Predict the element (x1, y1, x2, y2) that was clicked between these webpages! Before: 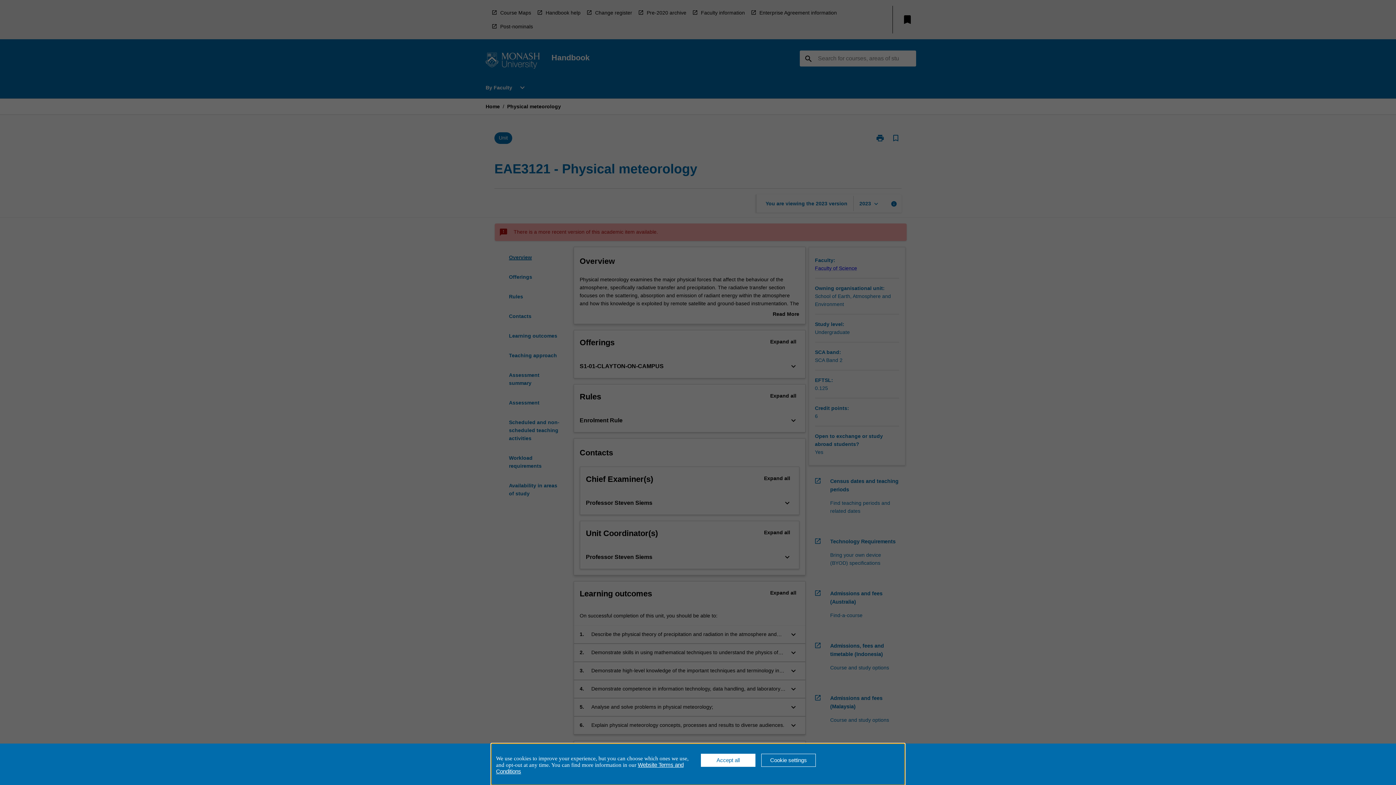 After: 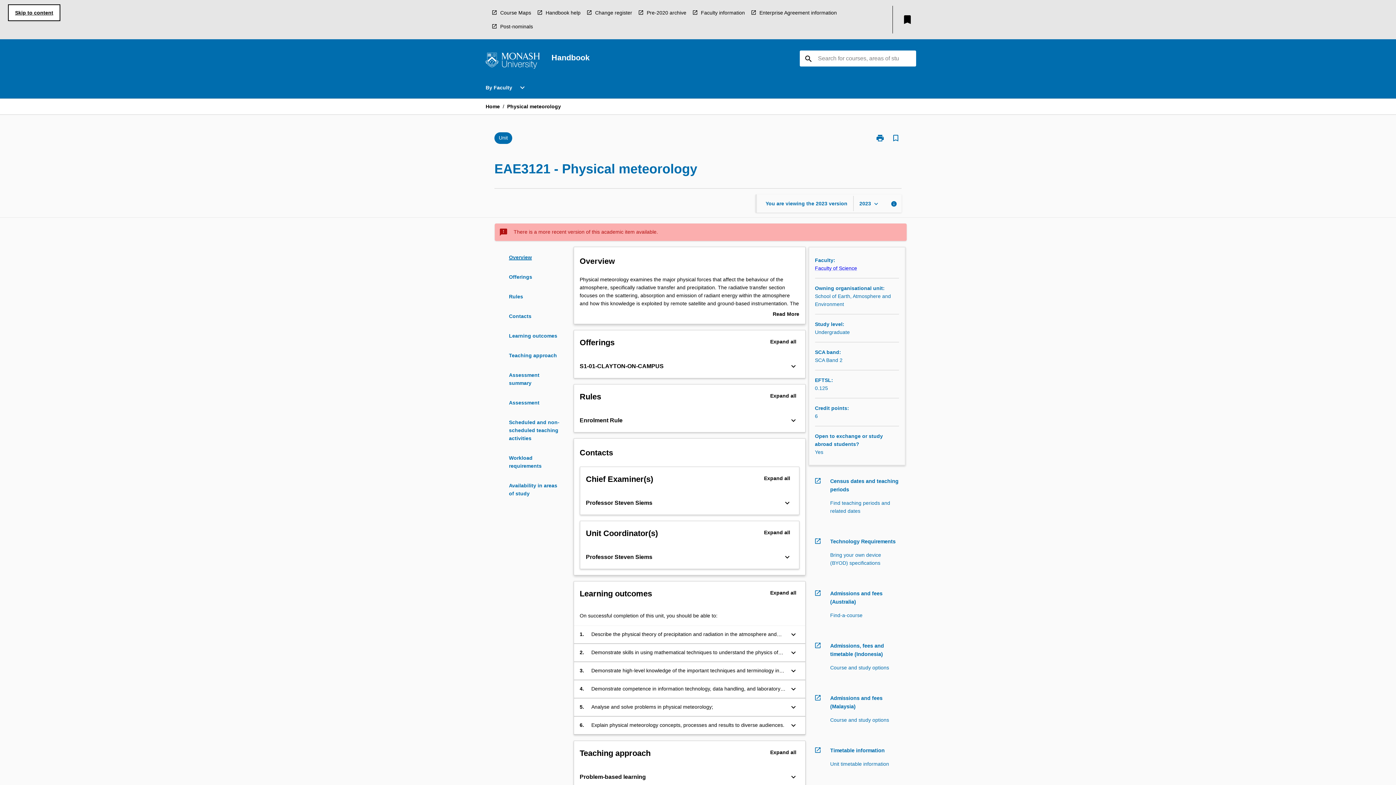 Action: label: Accept all bbox: (701, 754, 755, 767)